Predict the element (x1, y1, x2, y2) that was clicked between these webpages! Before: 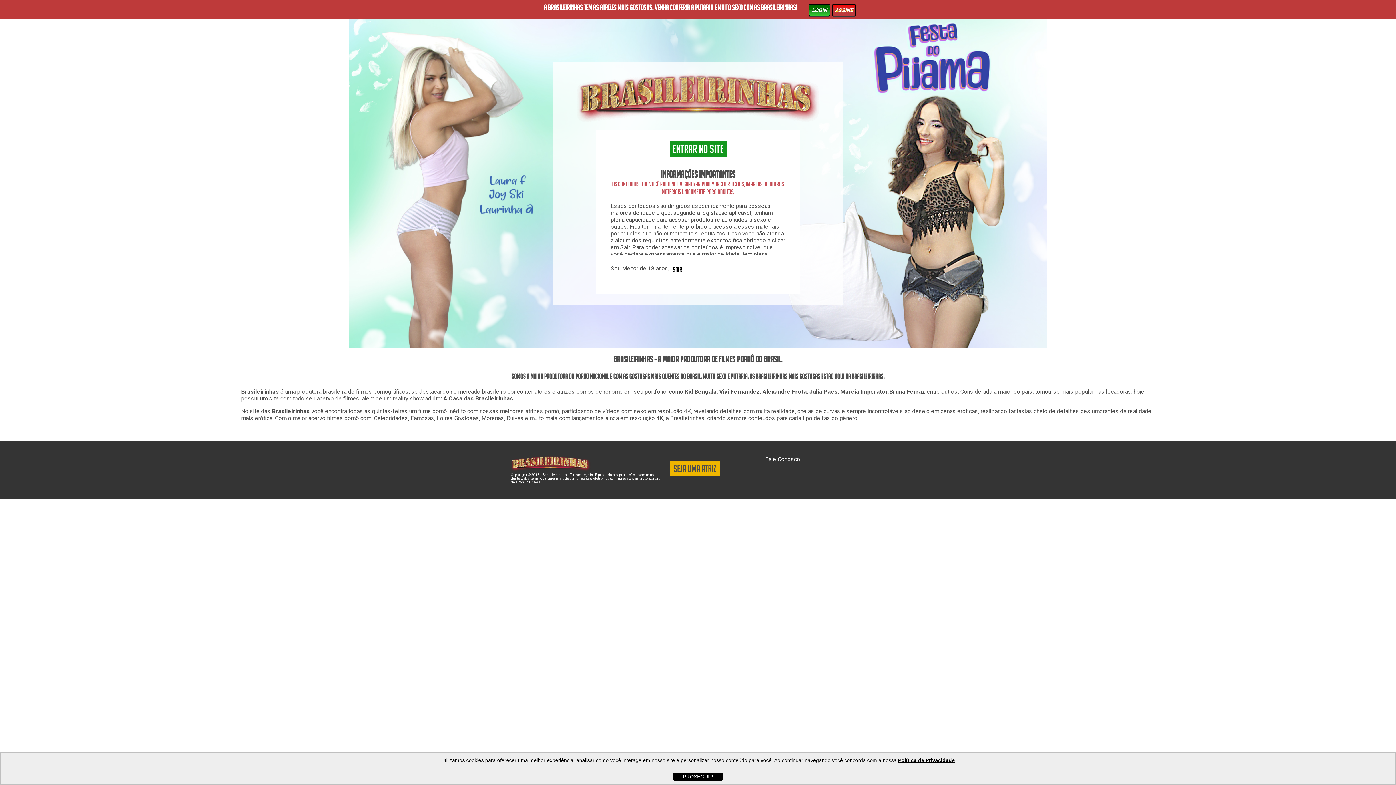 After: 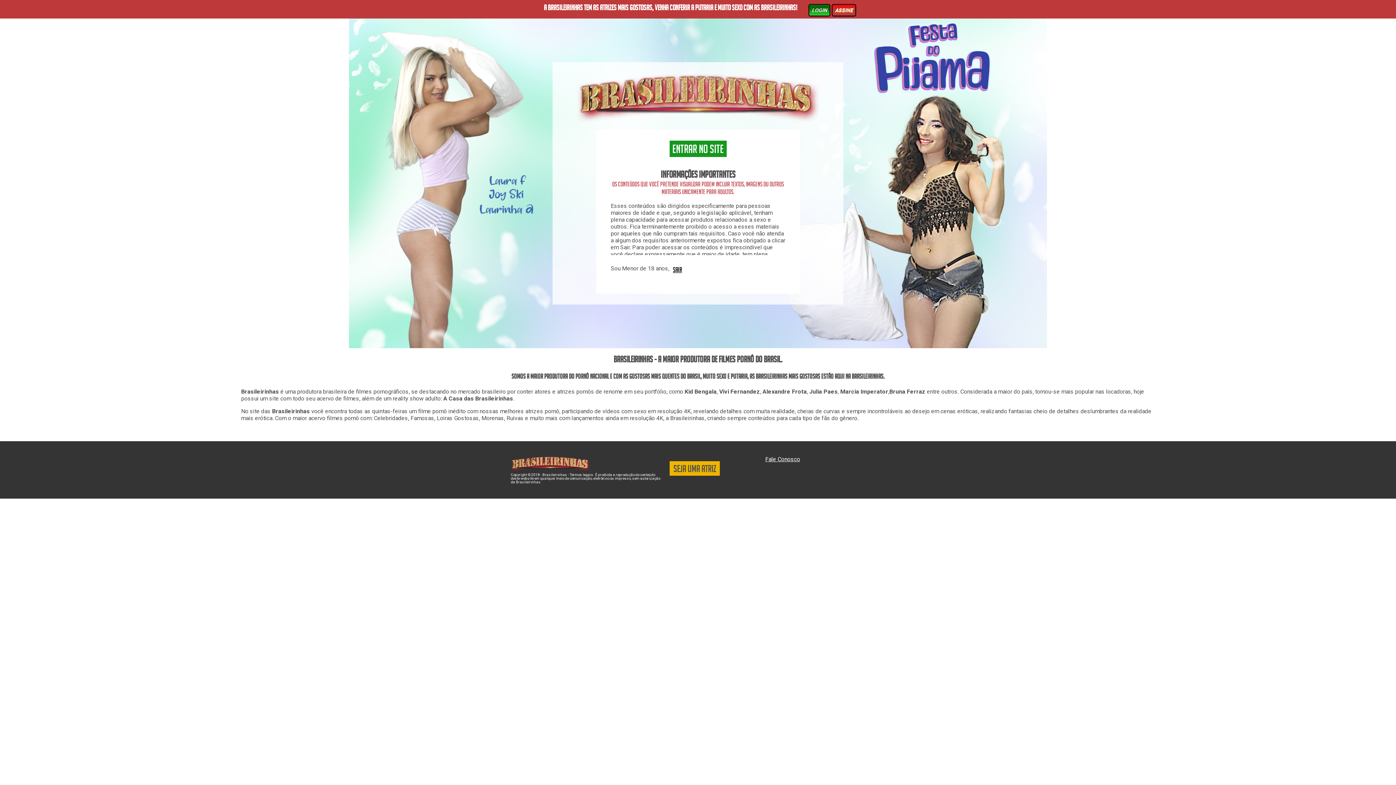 Action: label: allow cookies bbox: (672, 773, 723, 781)